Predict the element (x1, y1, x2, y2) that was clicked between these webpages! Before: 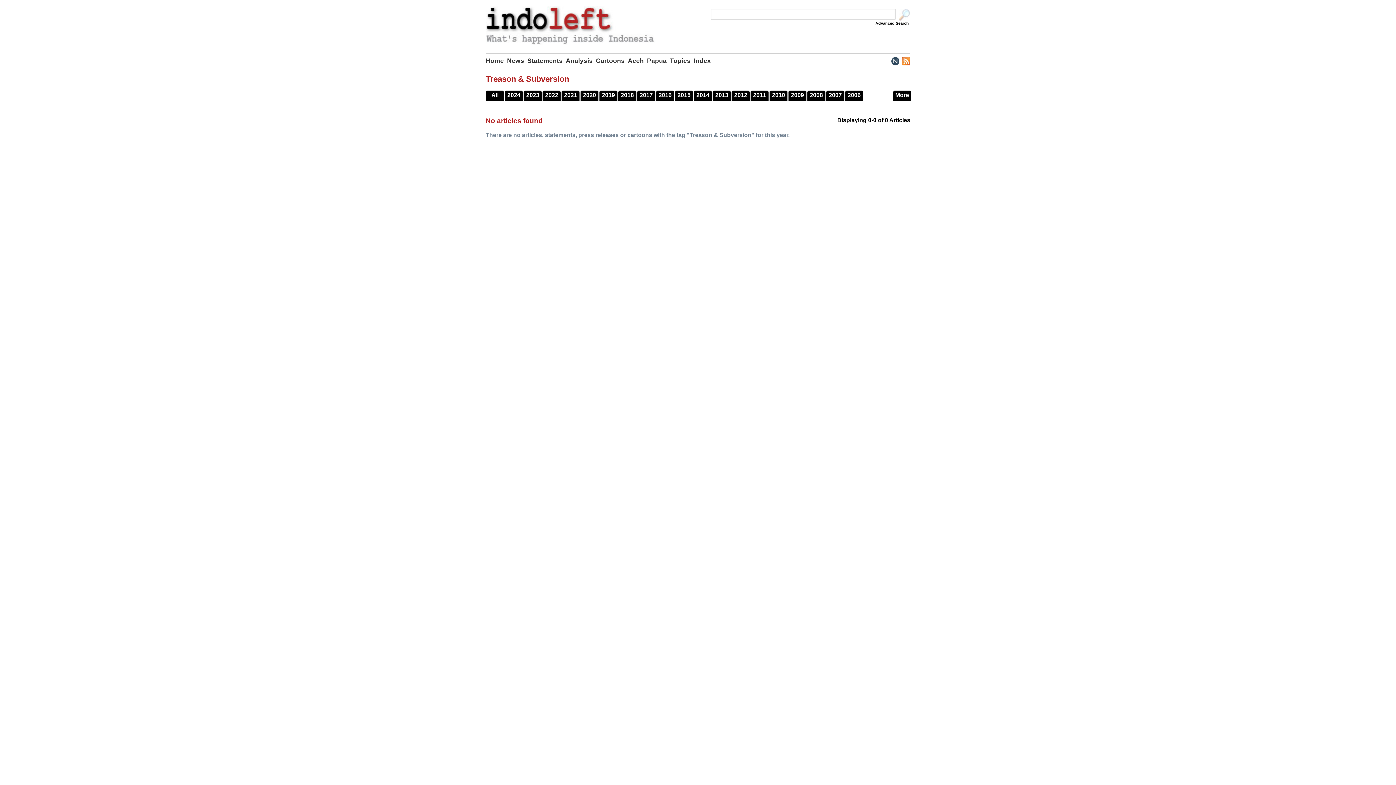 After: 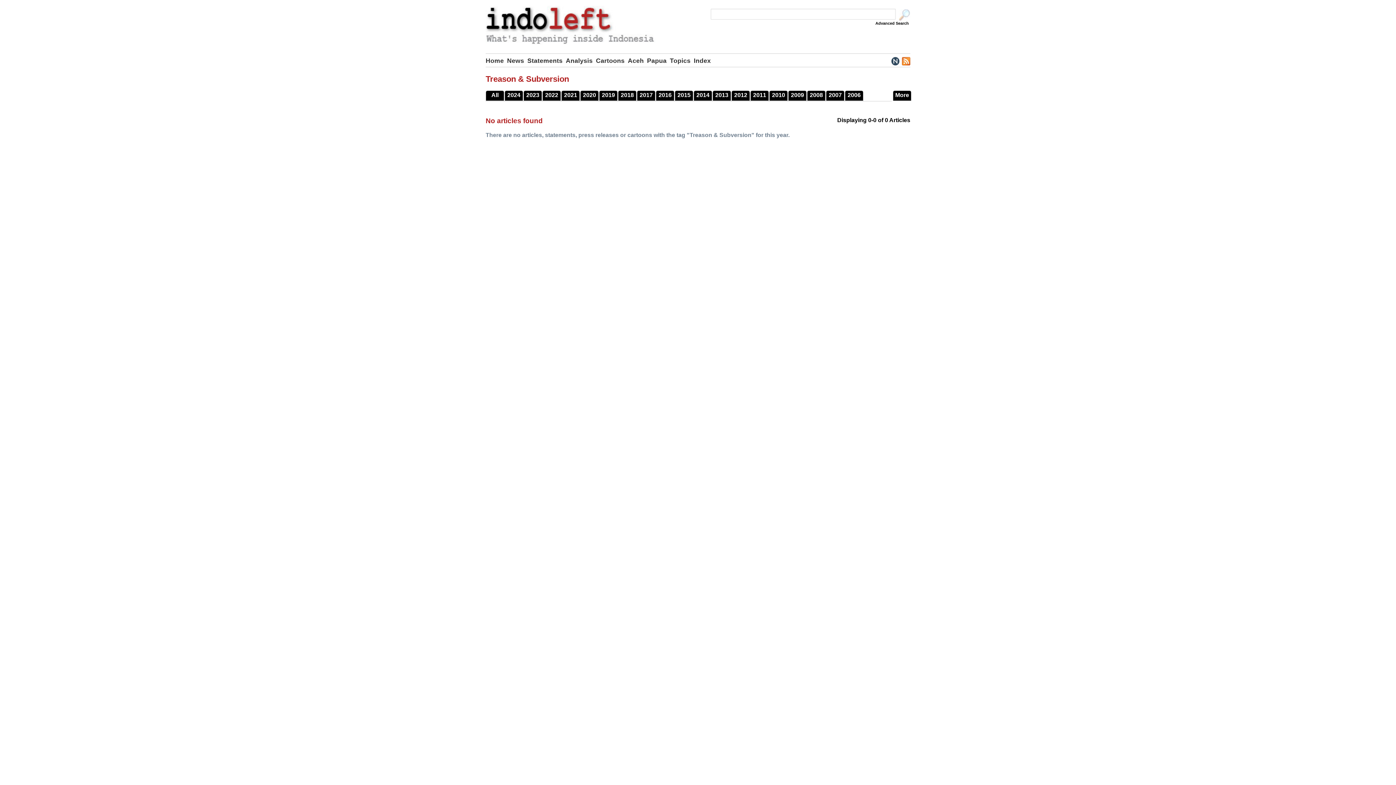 Action: label: 2013 bbox: (712, 90, 731, 101)